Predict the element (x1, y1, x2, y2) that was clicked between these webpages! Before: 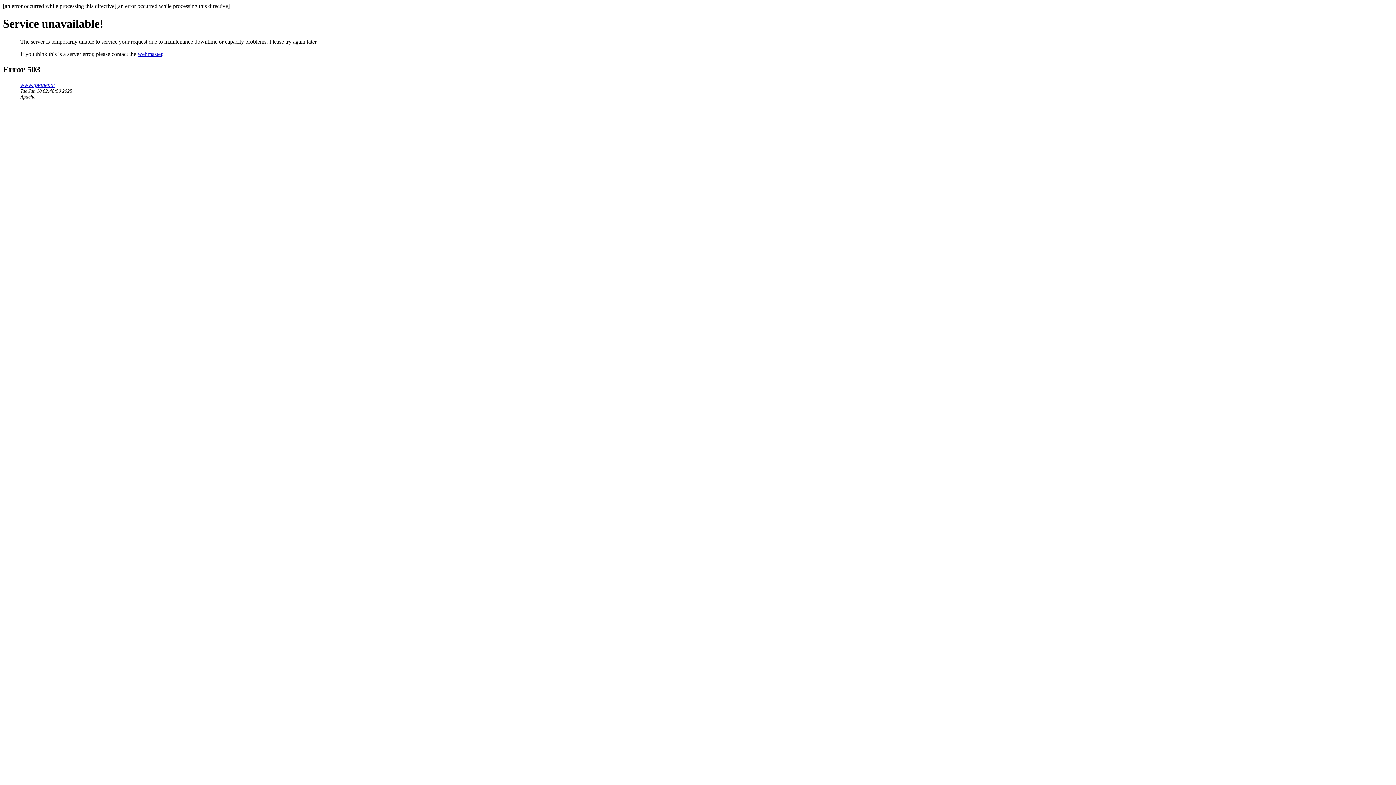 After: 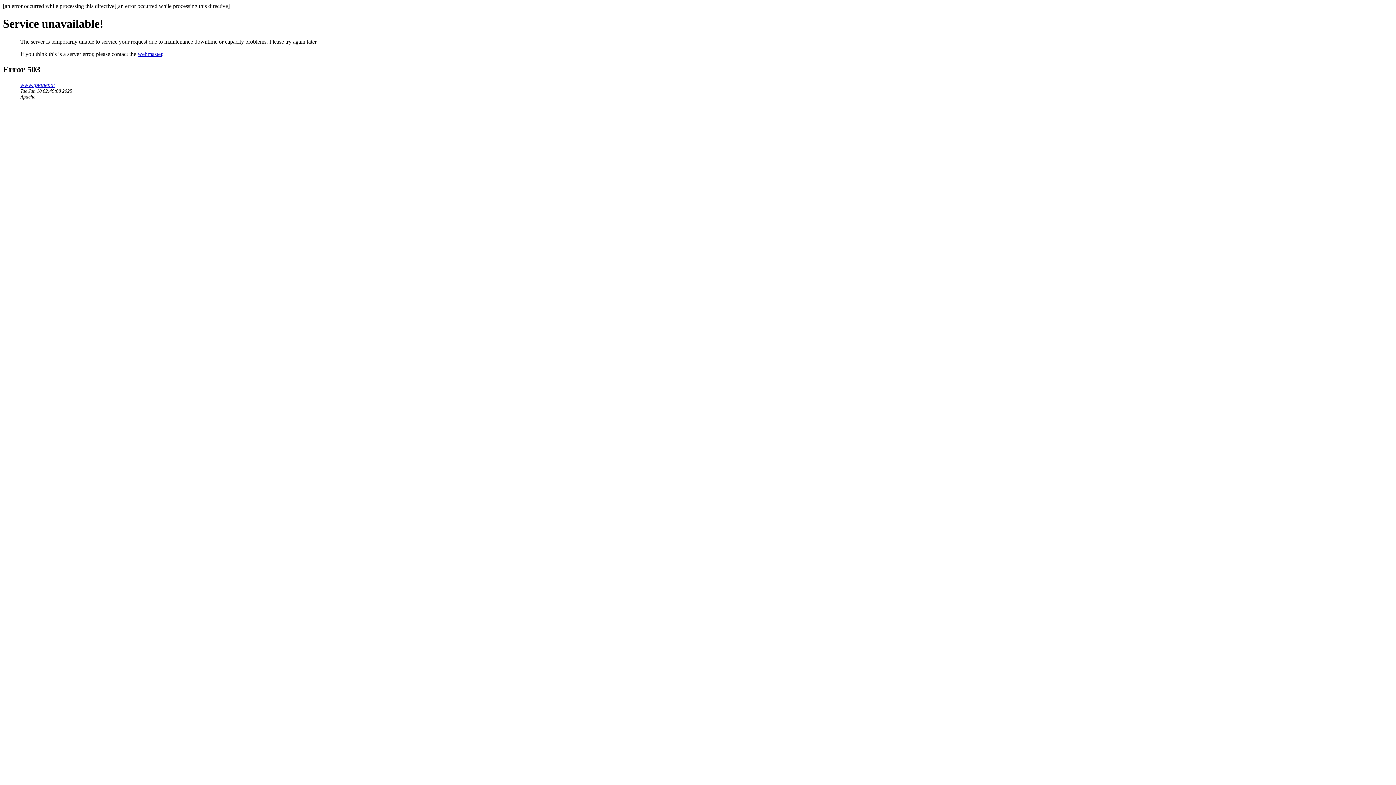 Action: label: www.tptoner.at bbox: (20, 81, 54, 87)